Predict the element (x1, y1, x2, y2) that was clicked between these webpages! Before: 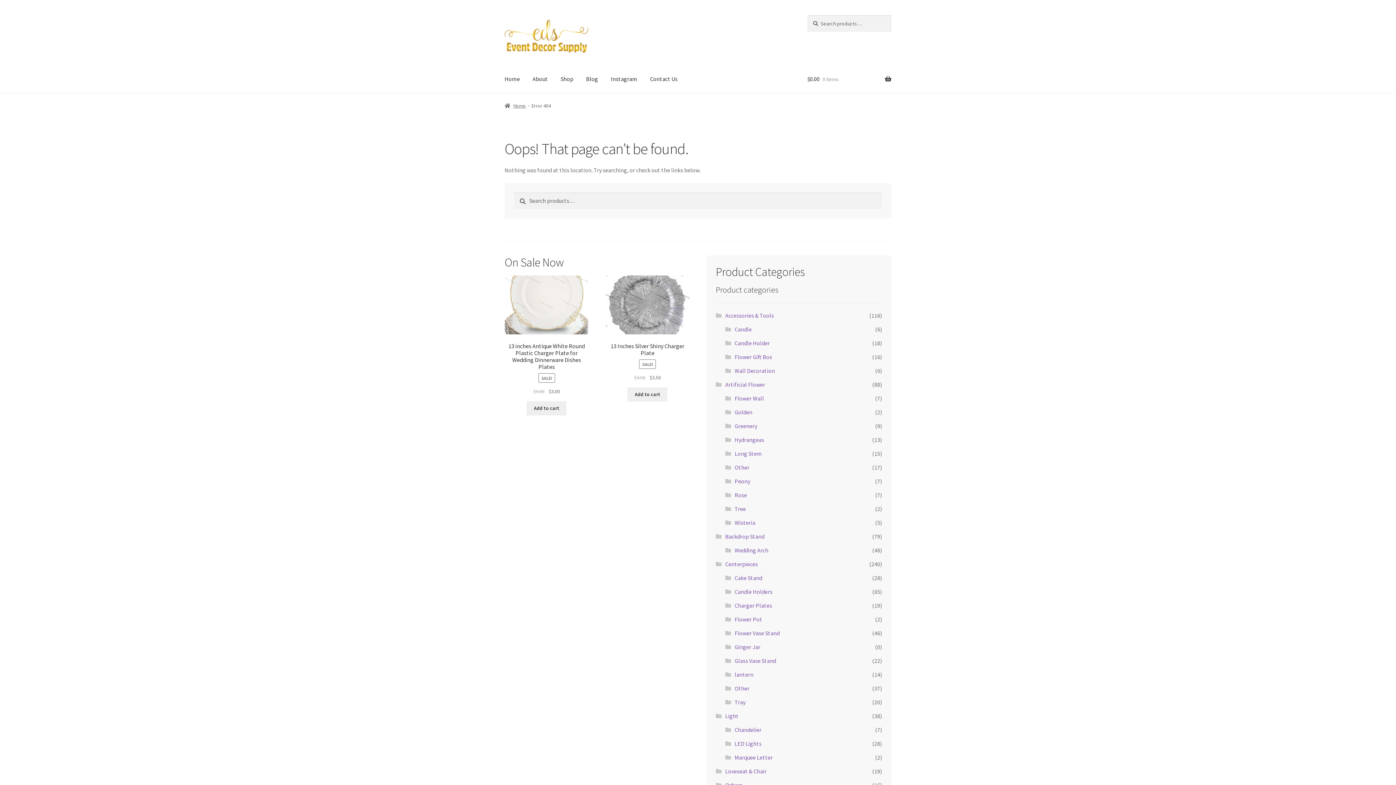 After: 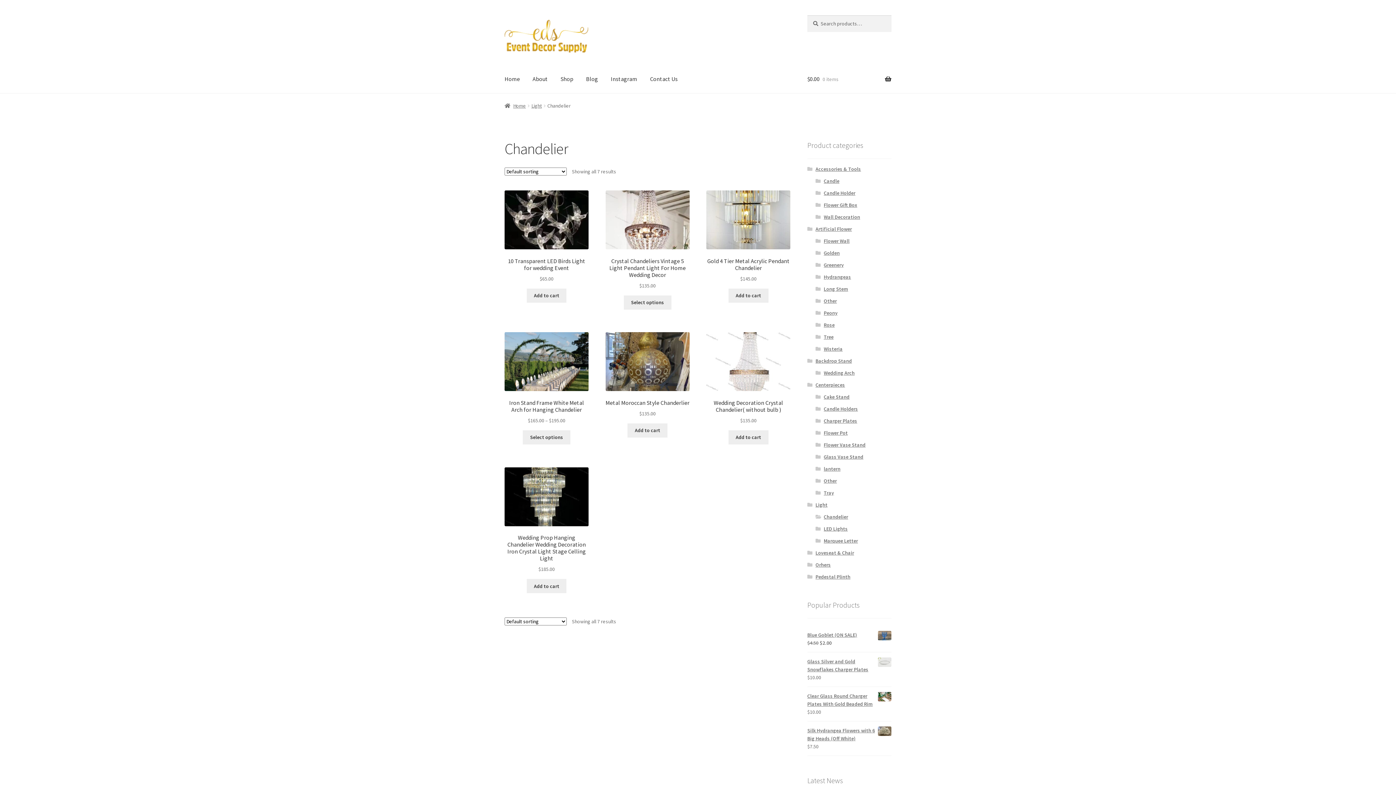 Action: bbox: (734, 726, 761, 733) label: Chandelier